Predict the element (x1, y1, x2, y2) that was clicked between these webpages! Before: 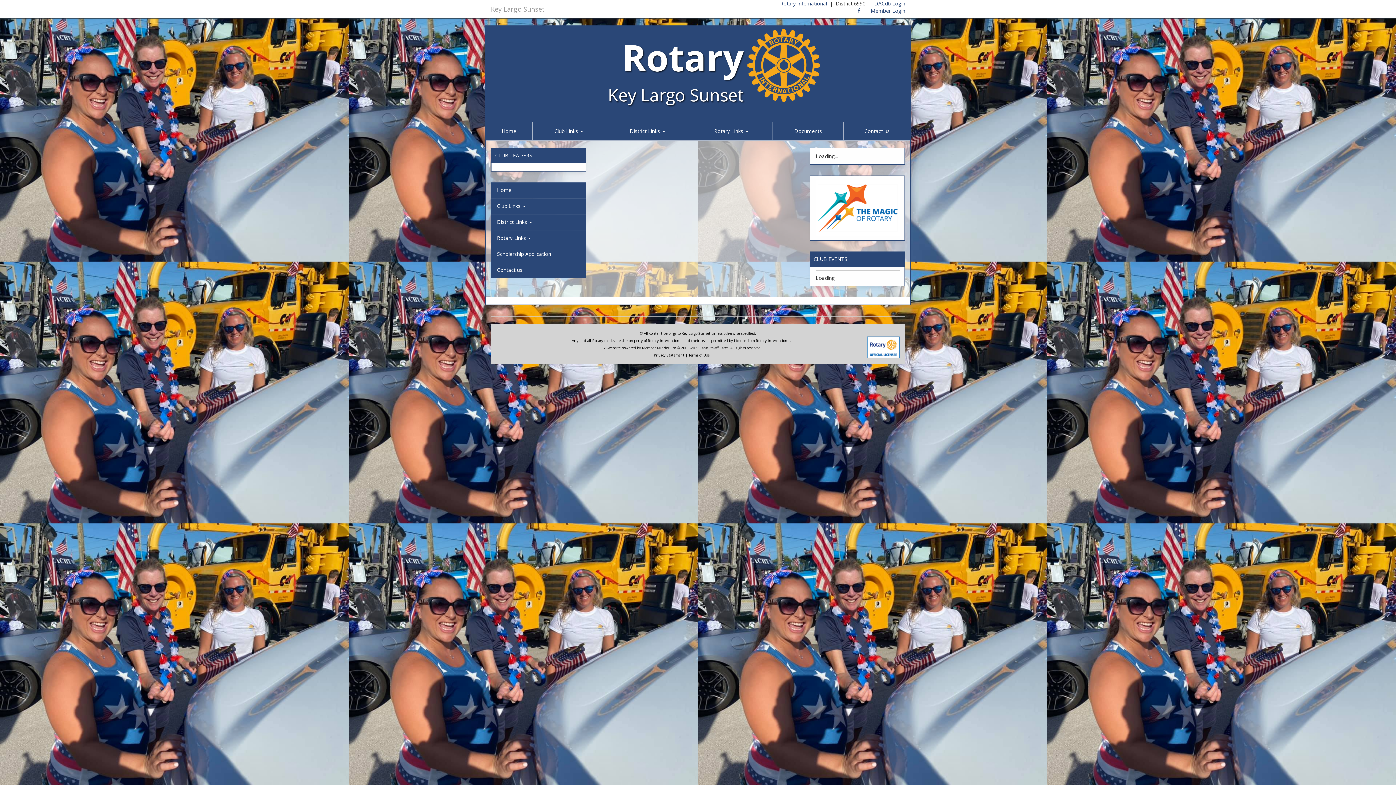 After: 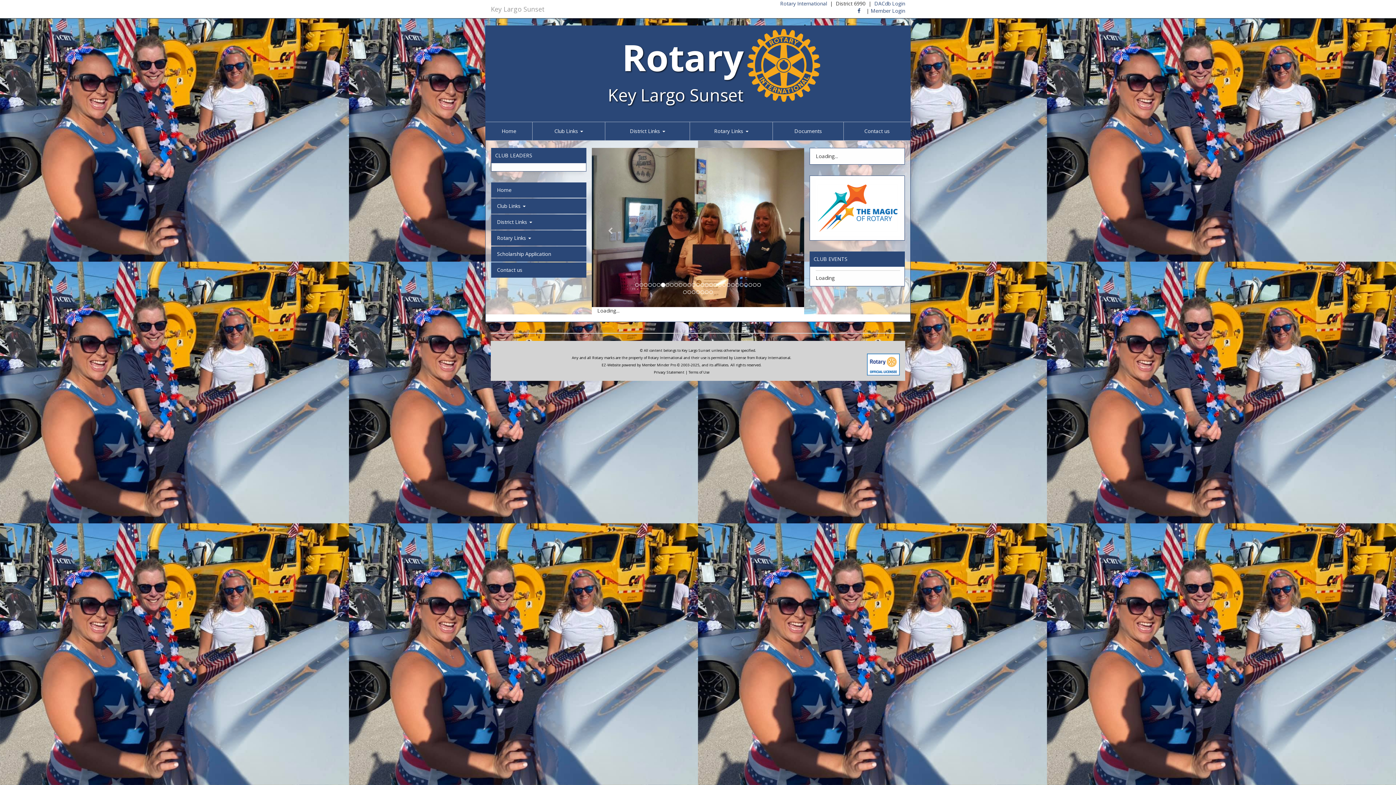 Action: bbox: (485, 122, 532, 140) label: Home